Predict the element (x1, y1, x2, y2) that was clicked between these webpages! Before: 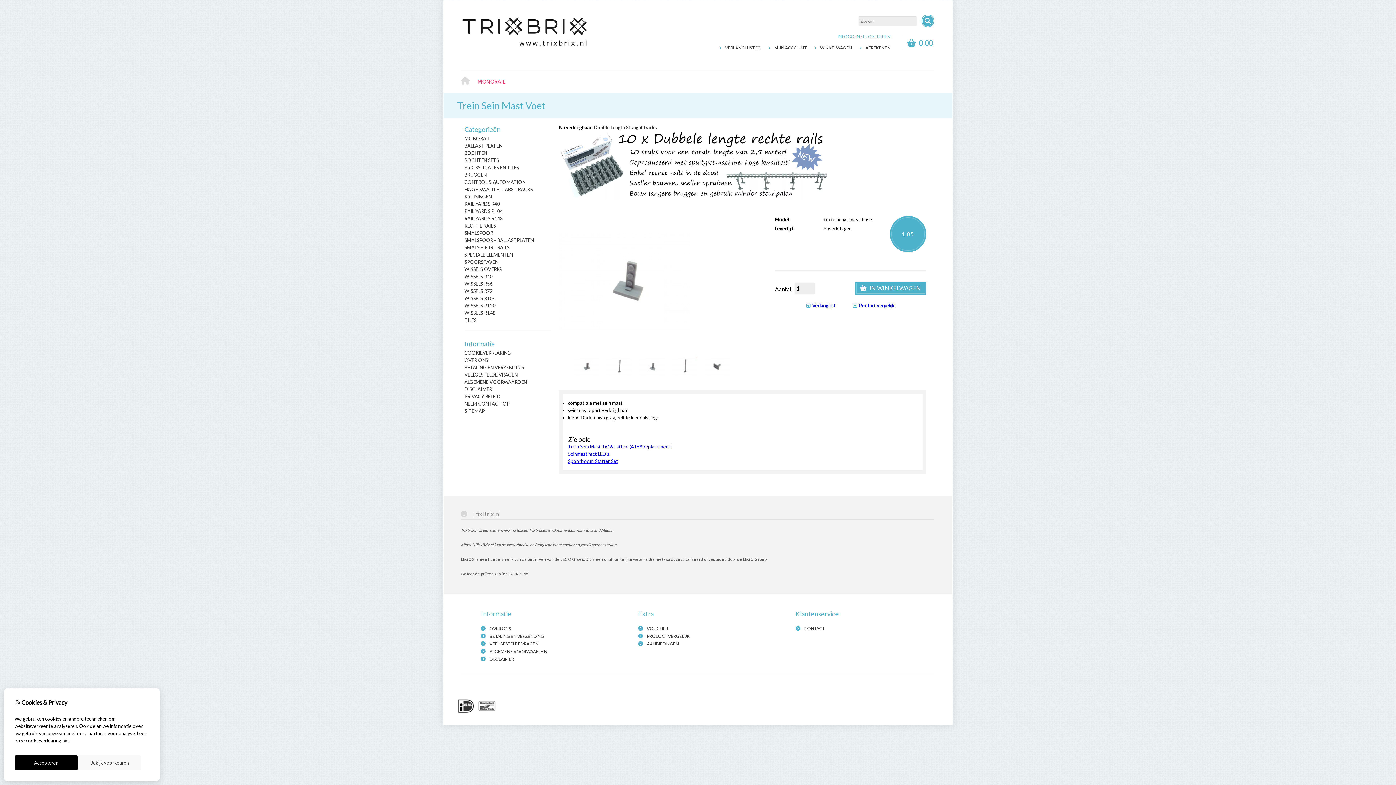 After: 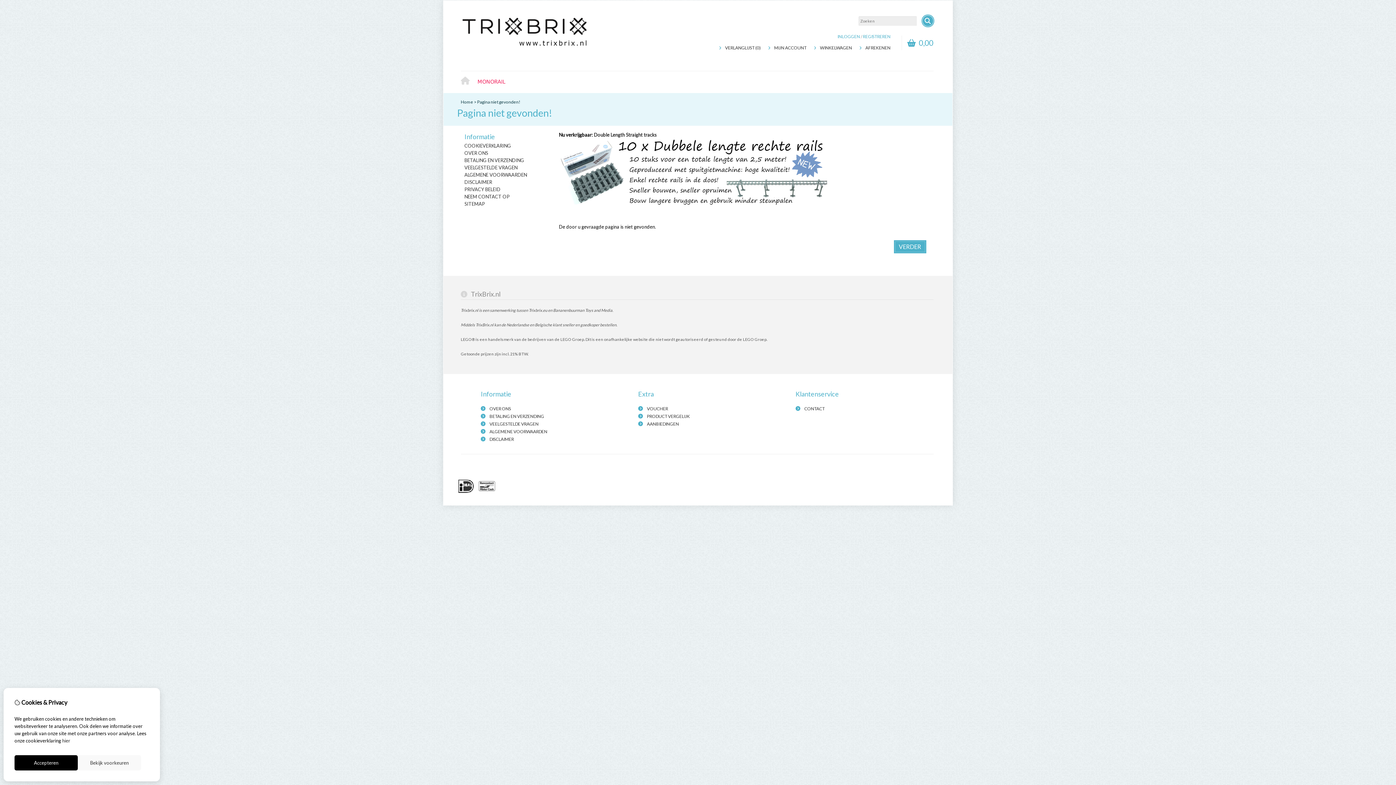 Action: bbox: (559, 194, 831, 200)